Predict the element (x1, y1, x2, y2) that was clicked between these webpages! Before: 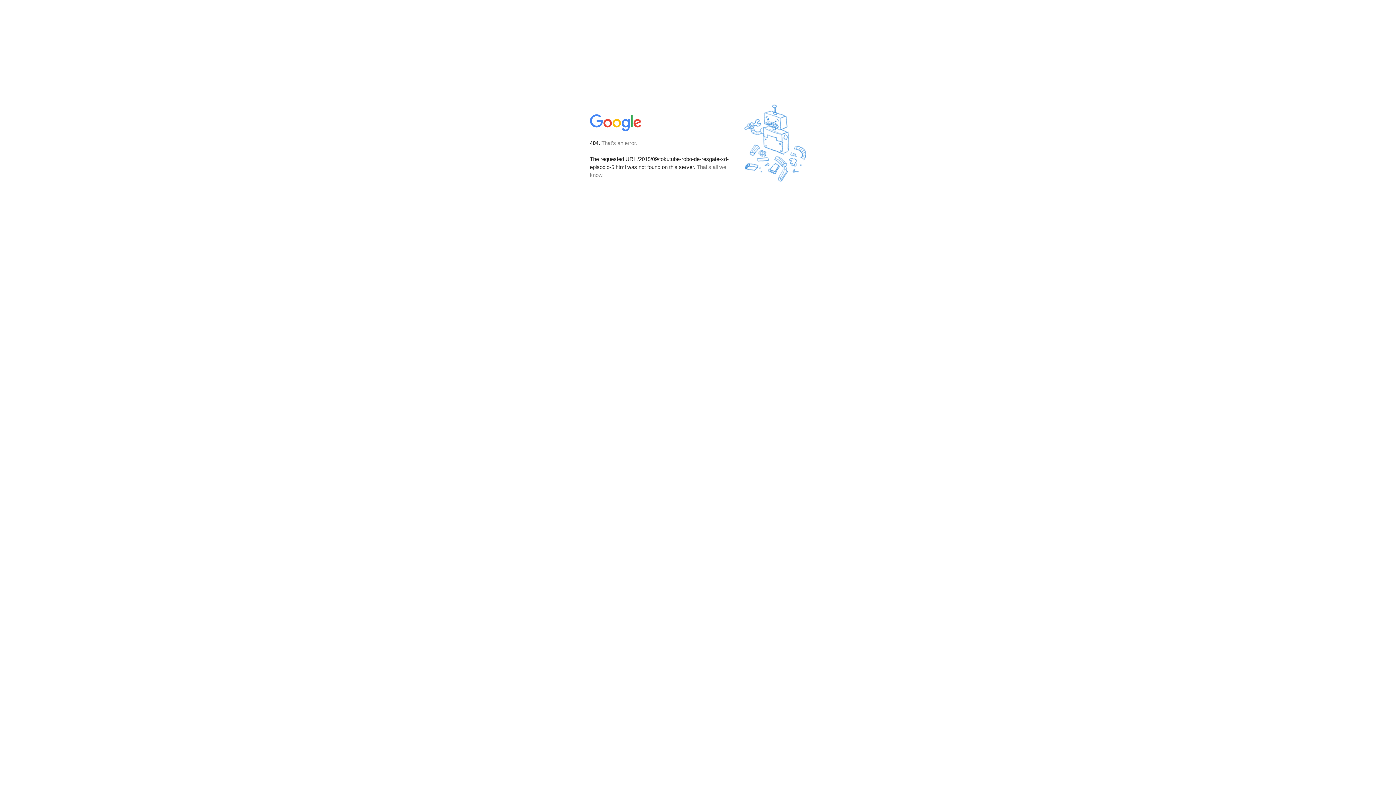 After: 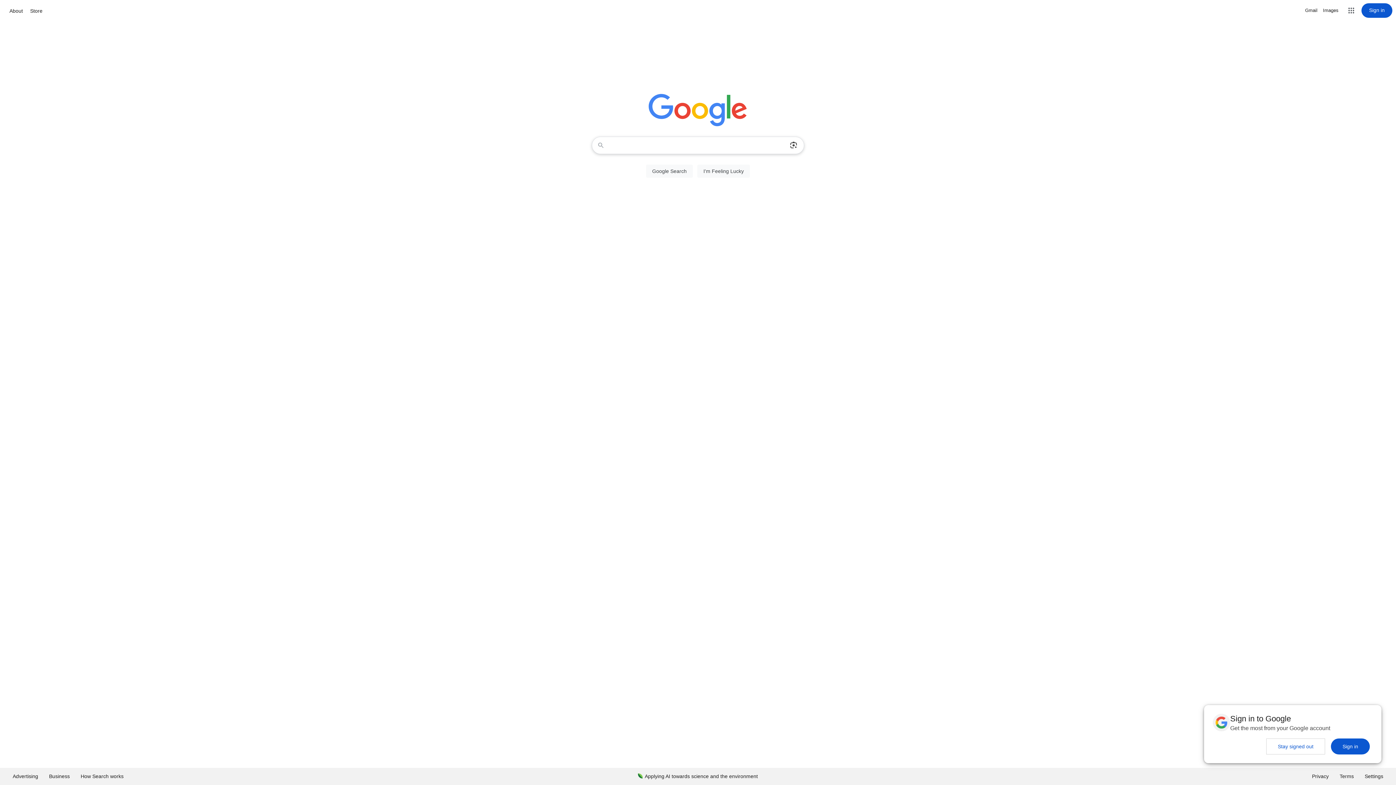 Action: bbox: (590, 127, 642, 134)